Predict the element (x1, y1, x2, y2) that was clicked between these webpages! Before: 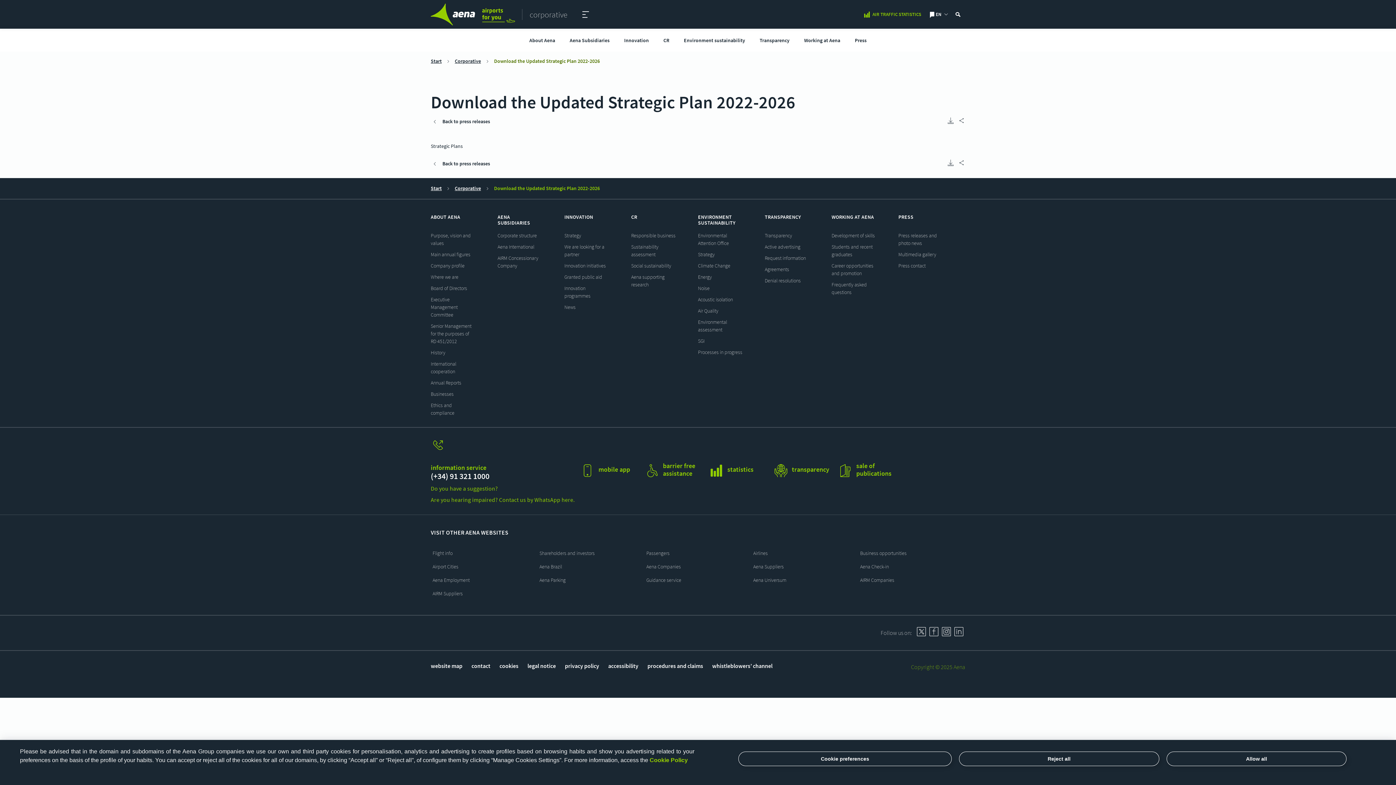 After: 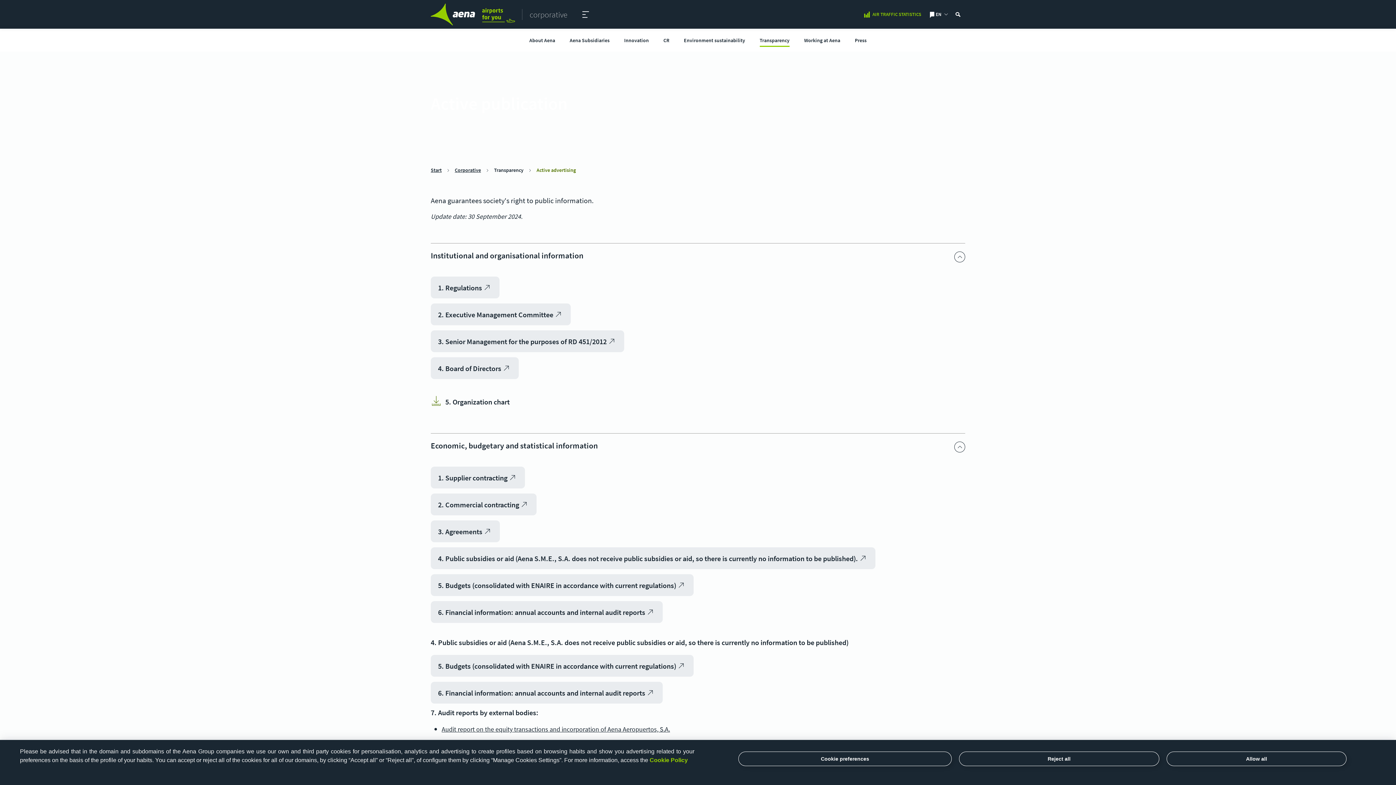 Action: bbox: (765, 243, 800, 250) label: Active advertising